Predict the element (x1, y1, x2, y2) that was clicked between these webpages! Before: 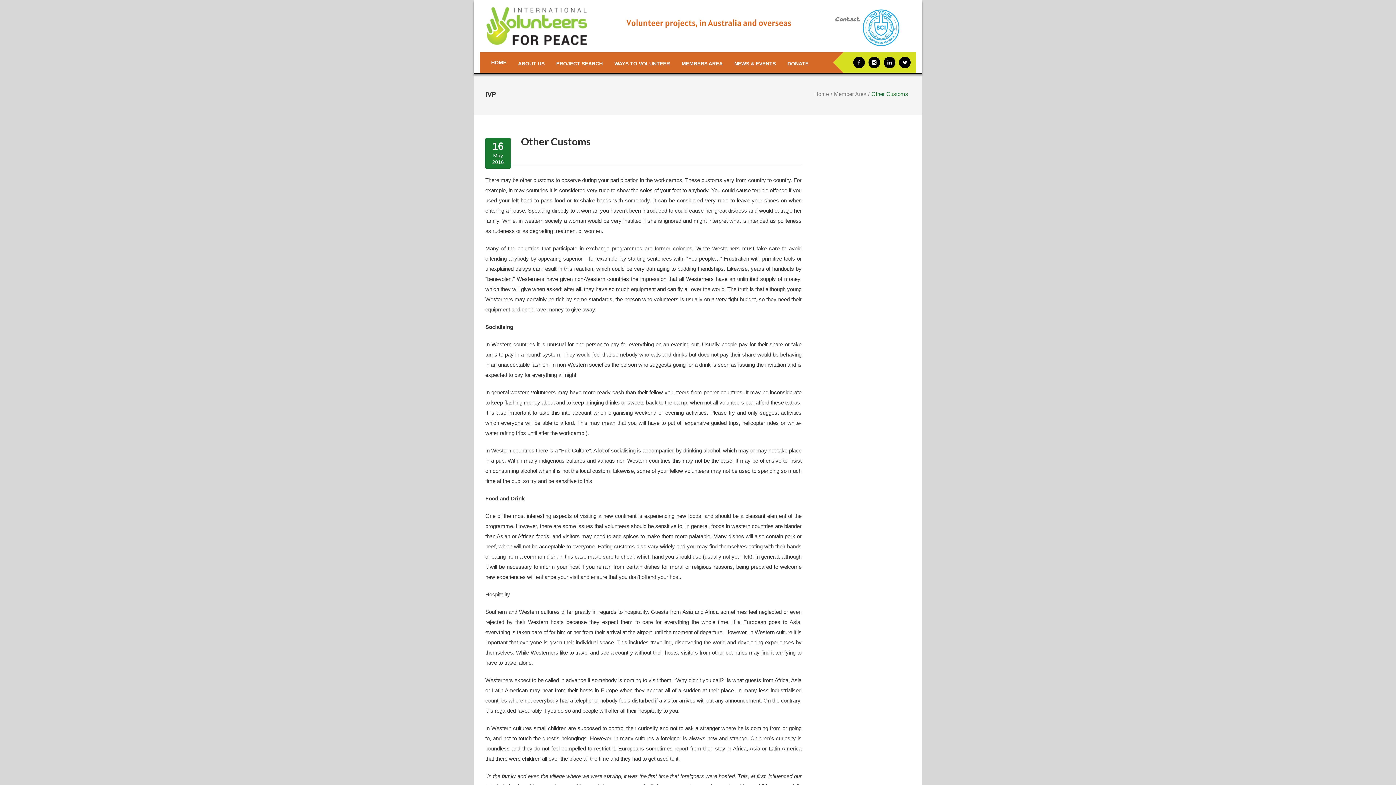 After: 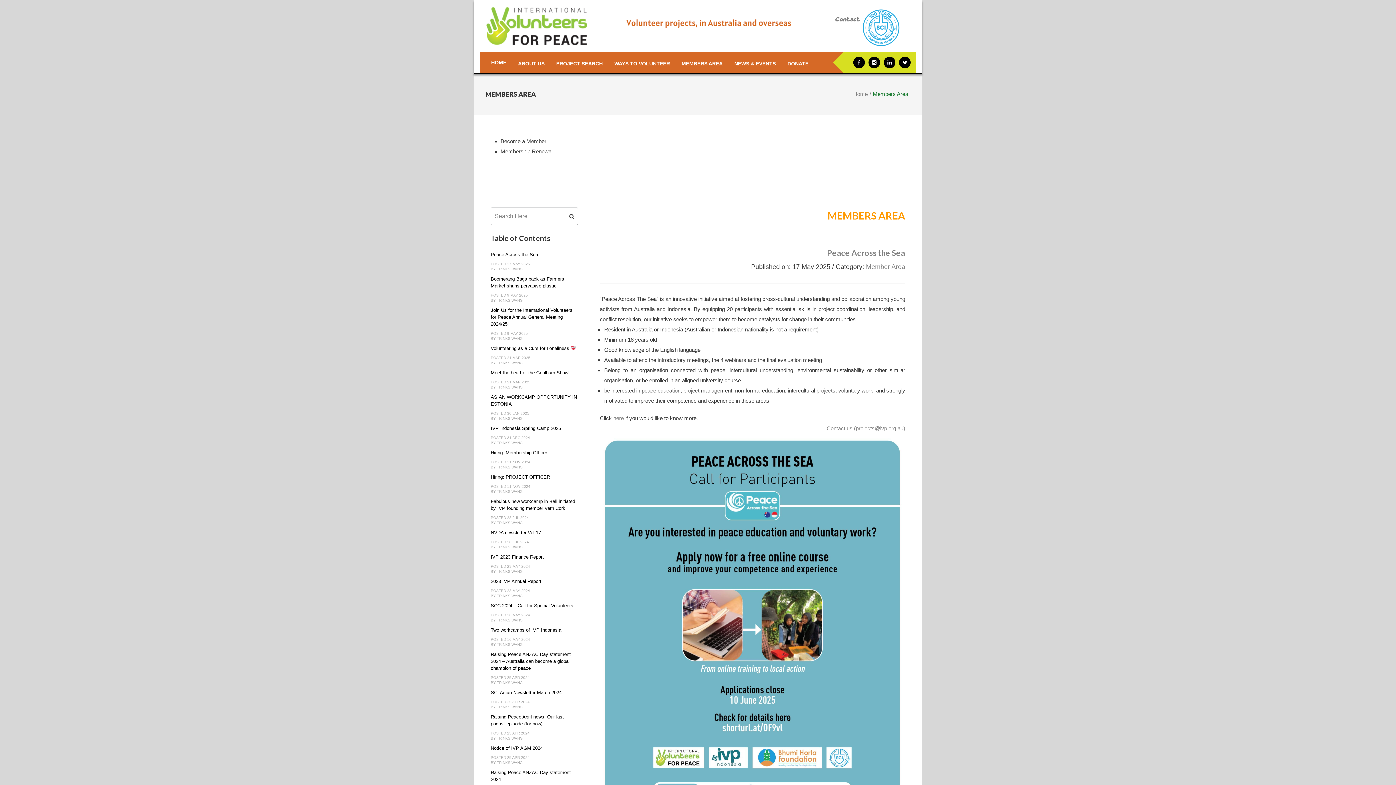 Action: bbox: (676, 52, 728, 72) label: MEMBERS AREA